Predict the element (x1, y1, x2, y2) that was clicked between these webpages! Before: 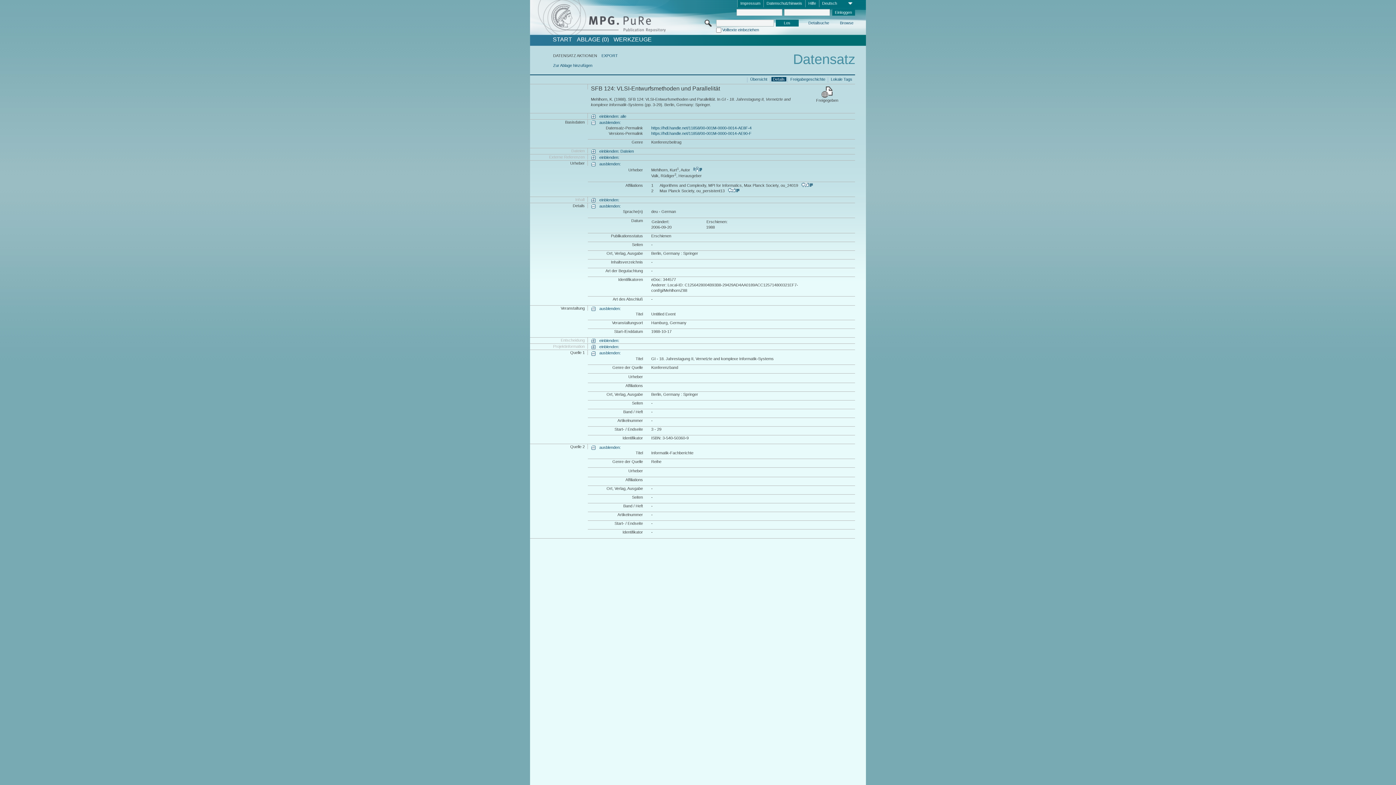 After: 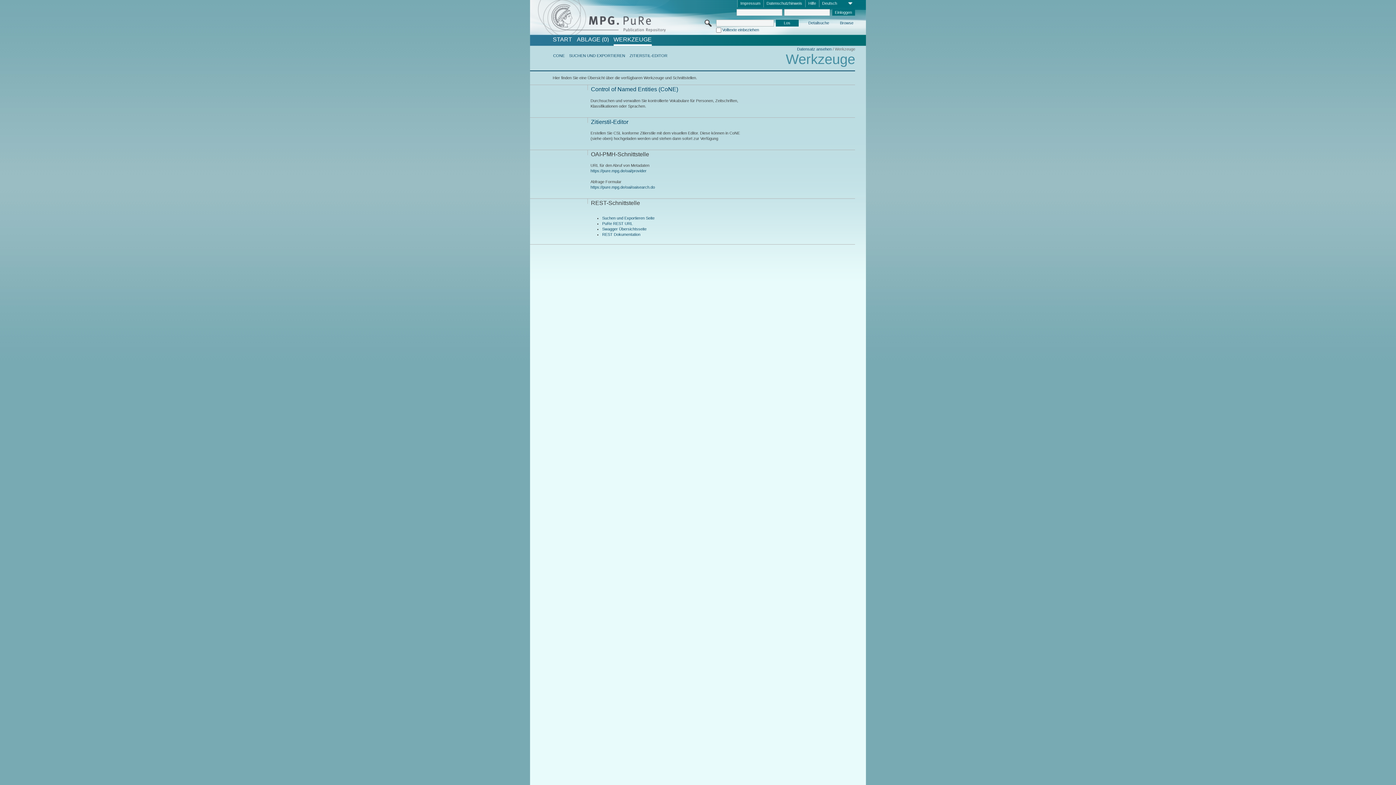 Action: bbox: (613, 36, 651, 42) label: WERKZEUGE